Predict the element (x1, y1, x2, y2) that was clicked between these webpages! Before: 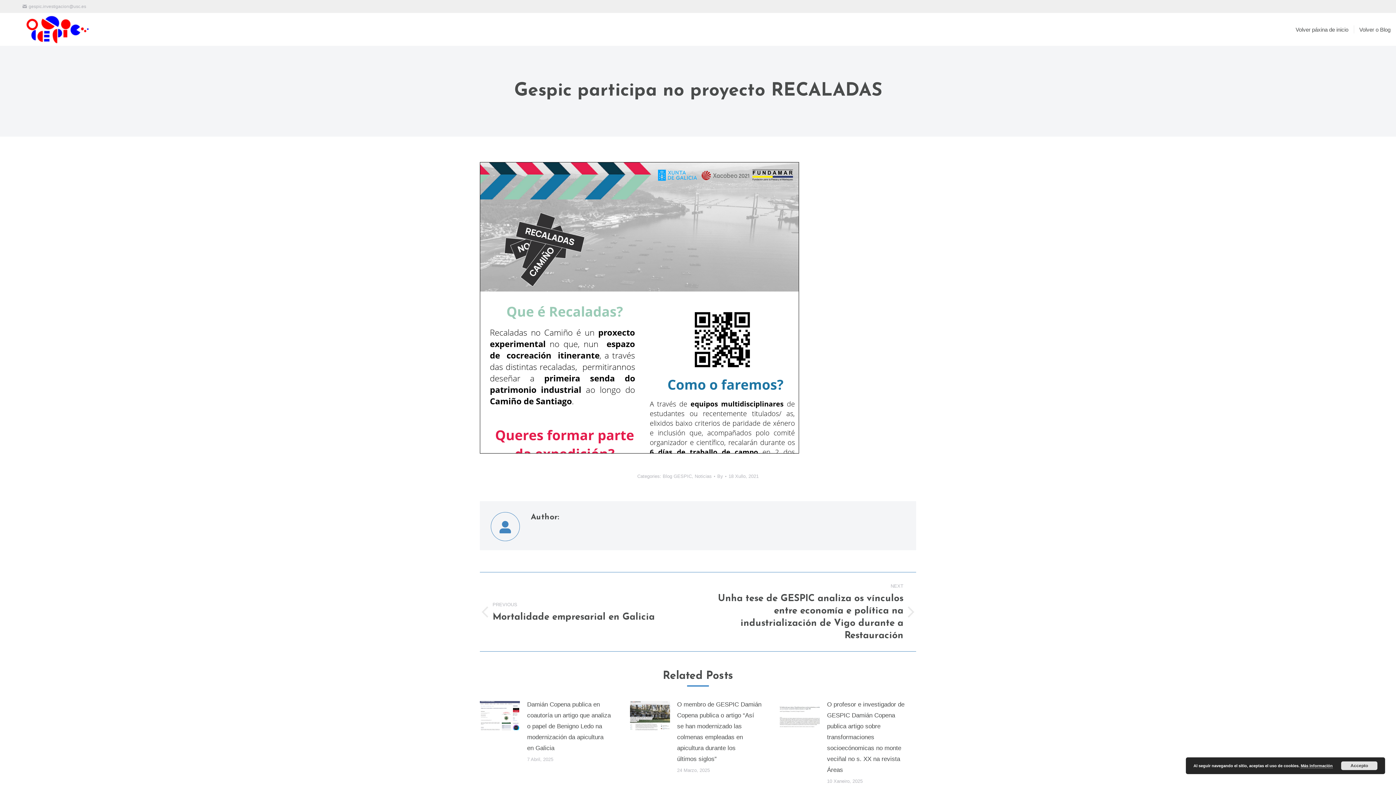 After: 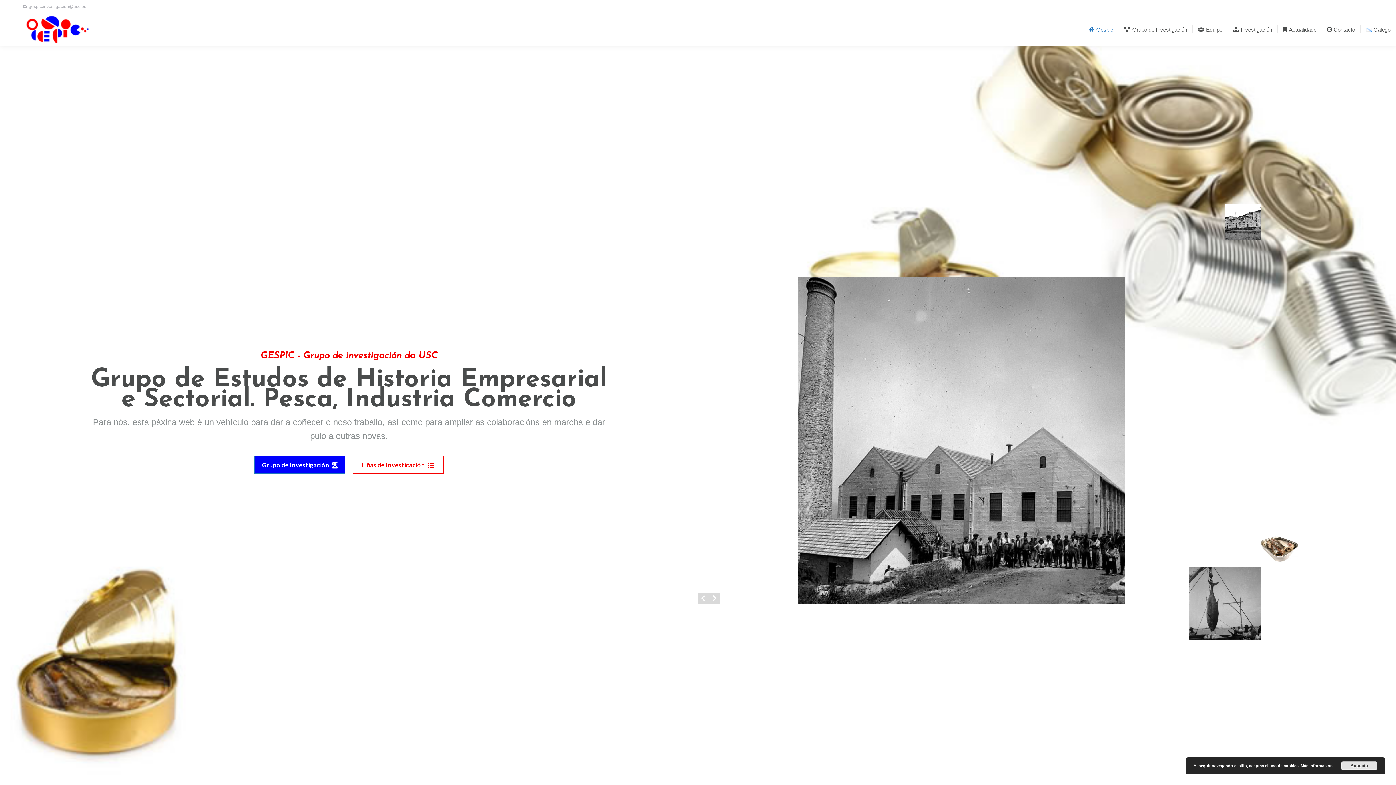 Action: label: Volver páxina de inicio bbox: (1296, 13, 1348, 45)